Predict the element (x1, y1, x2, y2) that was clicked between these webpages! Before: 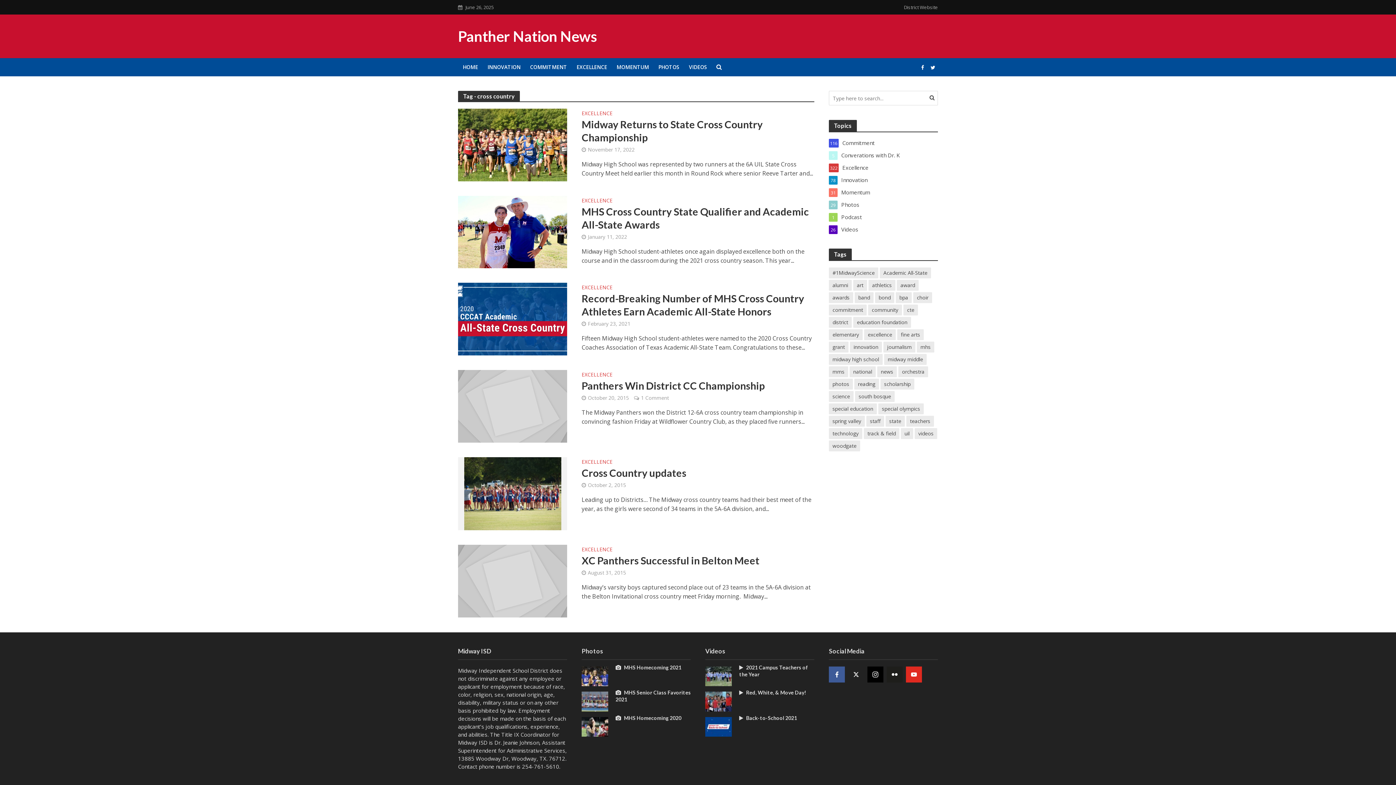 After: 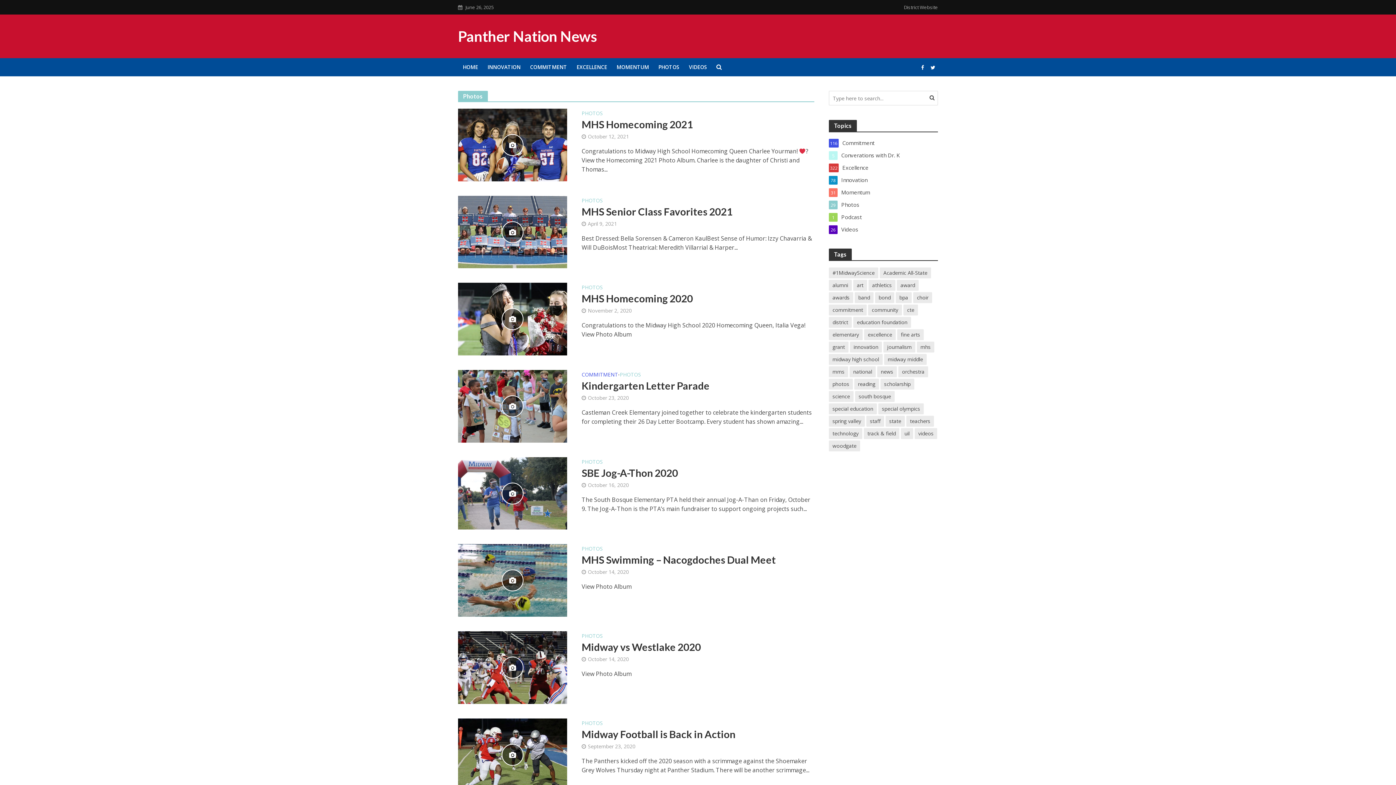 Action: bbox: (829, 200, 938, 208) label: Photos
29